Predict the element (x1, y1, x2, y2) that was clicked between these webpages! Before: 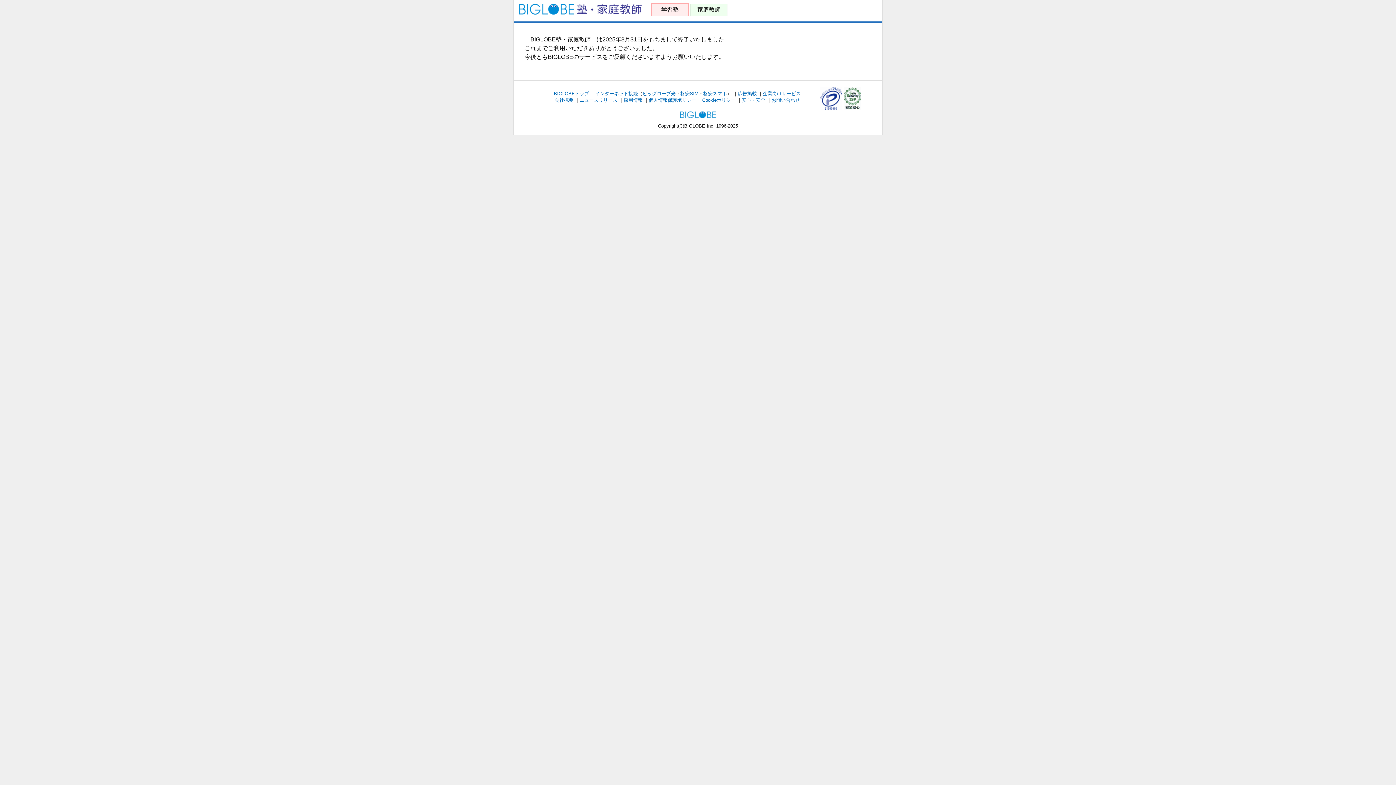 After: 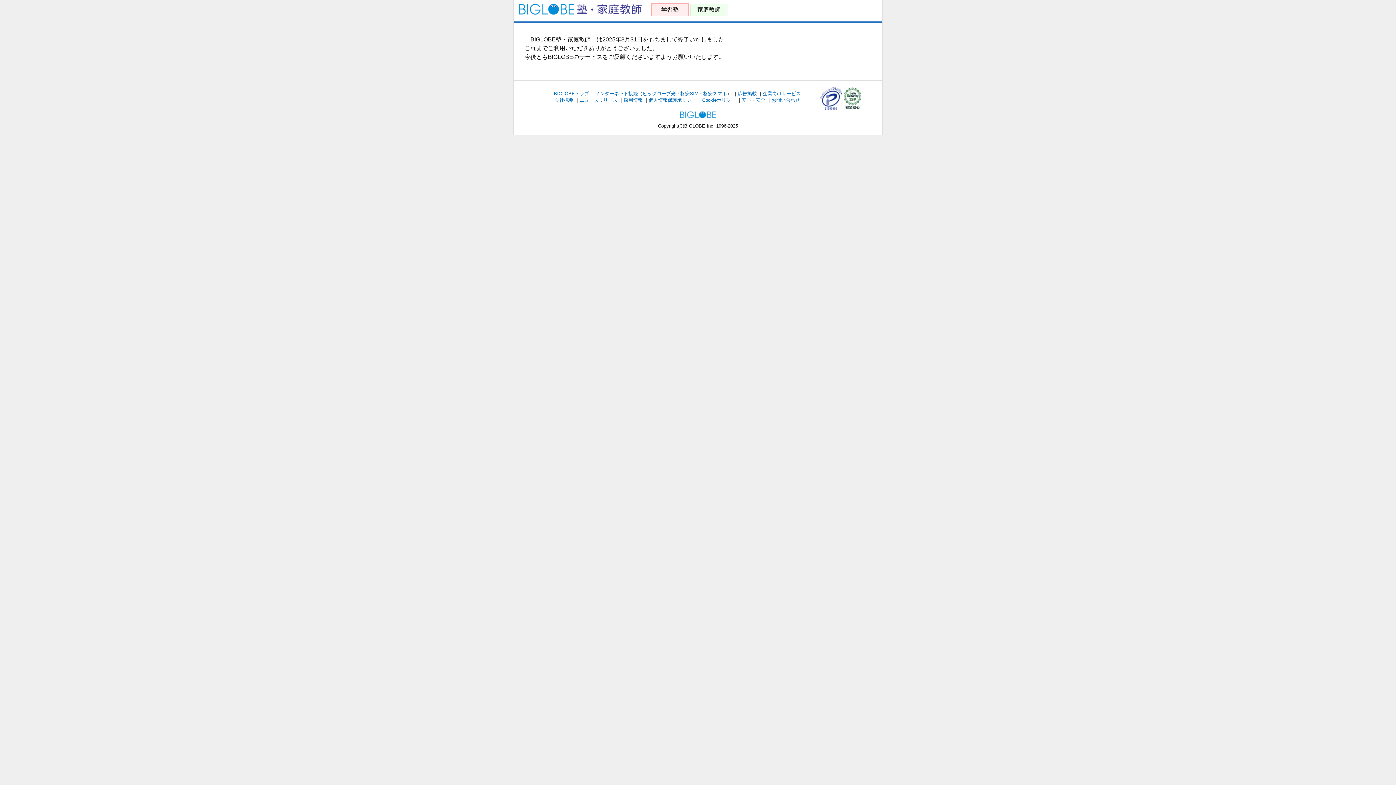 Action: bbox: (652, 5, 688, 14) label: 学習塾